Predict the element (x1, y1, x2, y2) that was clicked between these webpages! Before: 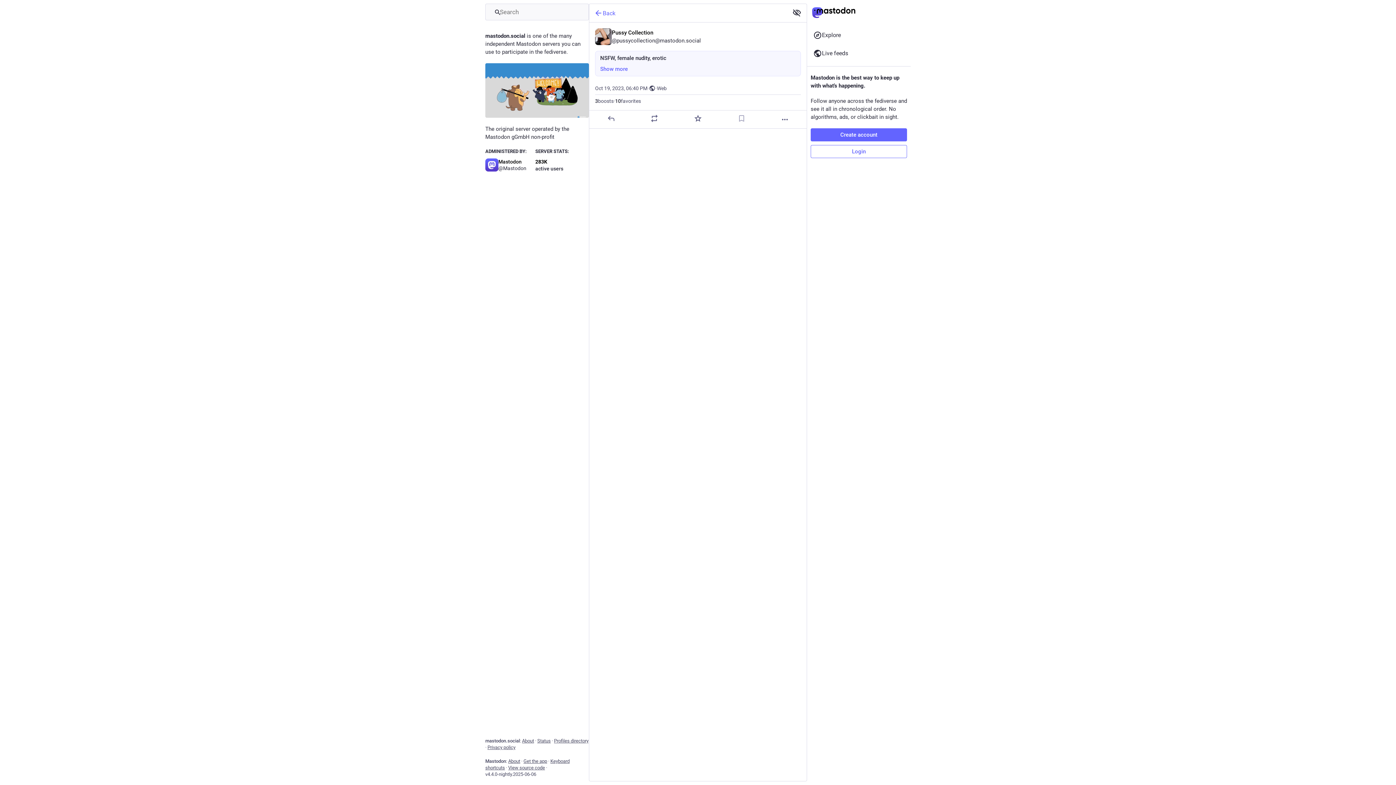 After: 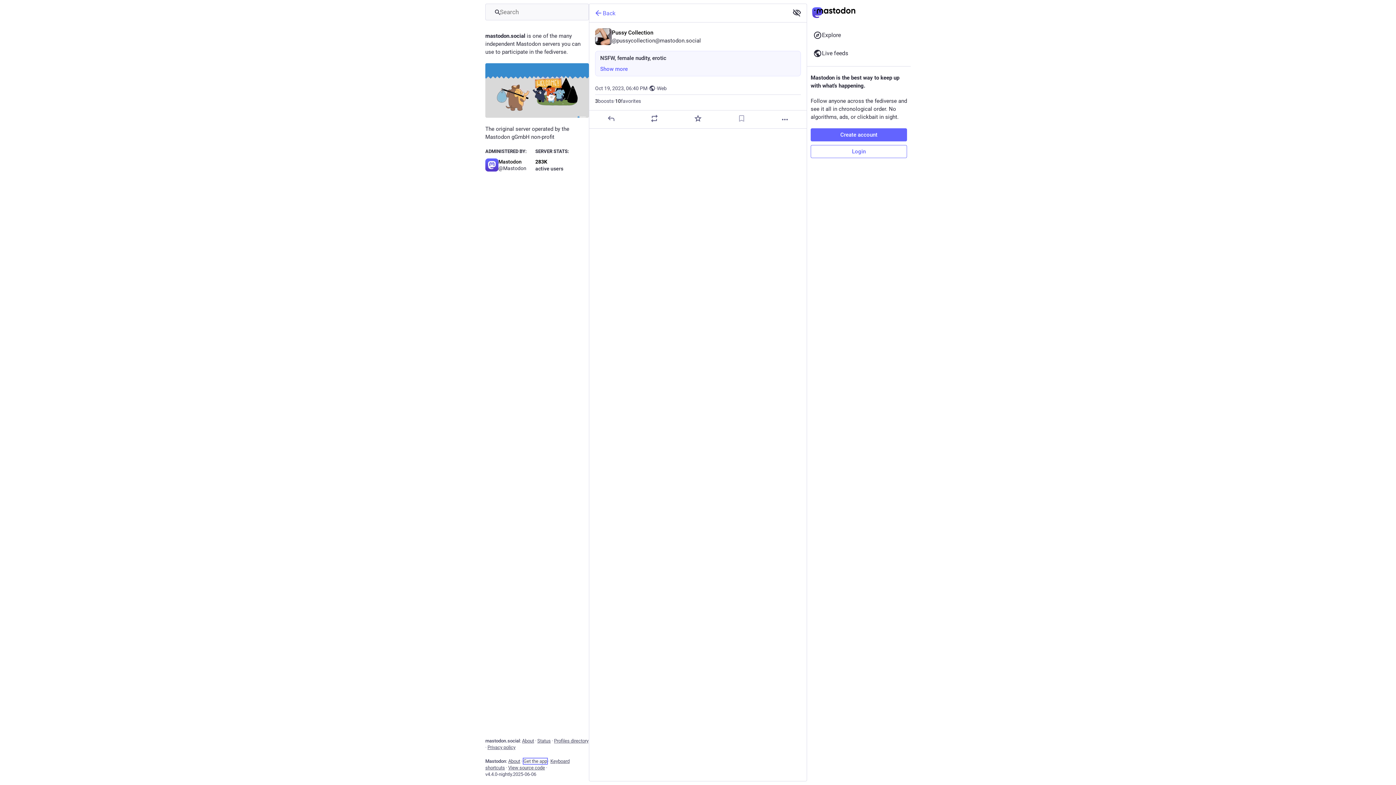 Action: bbox: (523, 758, 547, 764) label: Get the app